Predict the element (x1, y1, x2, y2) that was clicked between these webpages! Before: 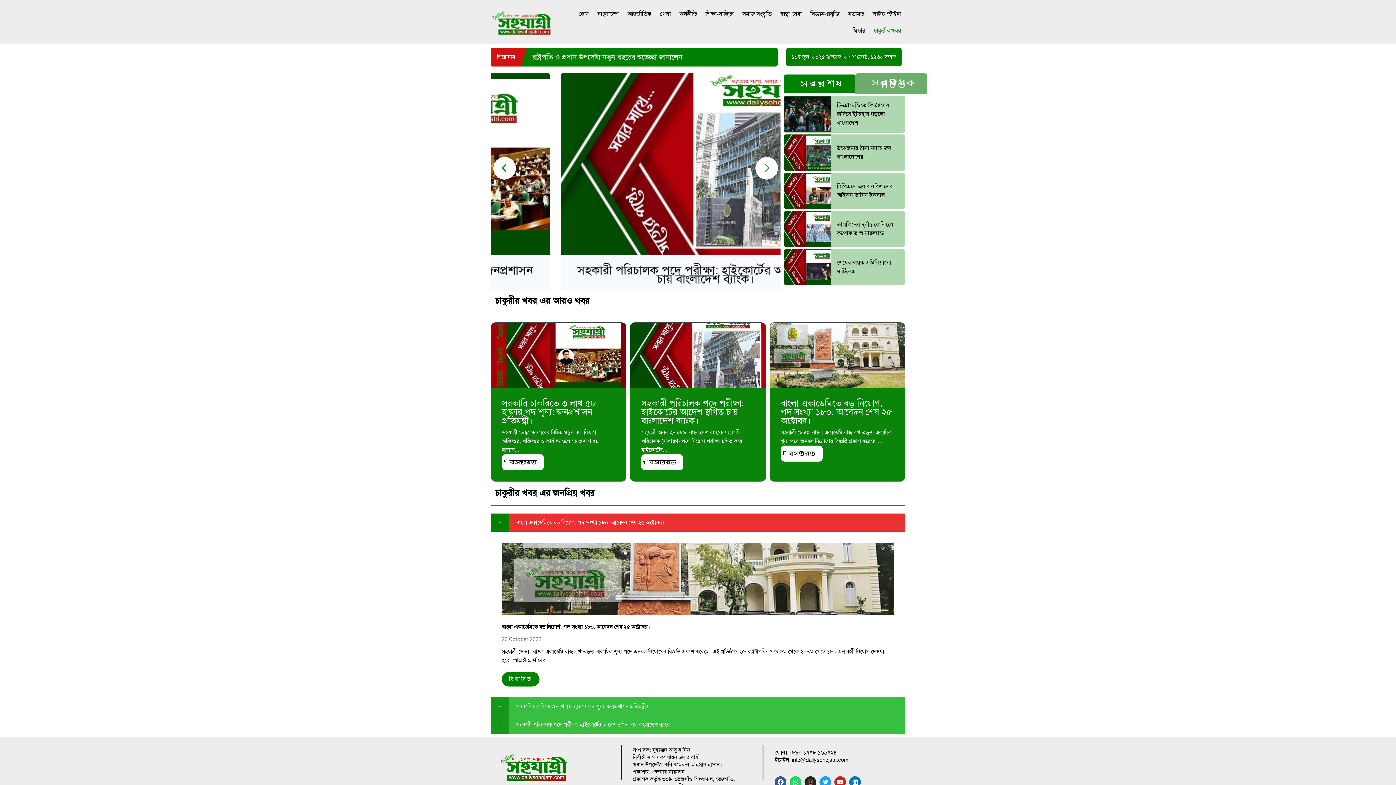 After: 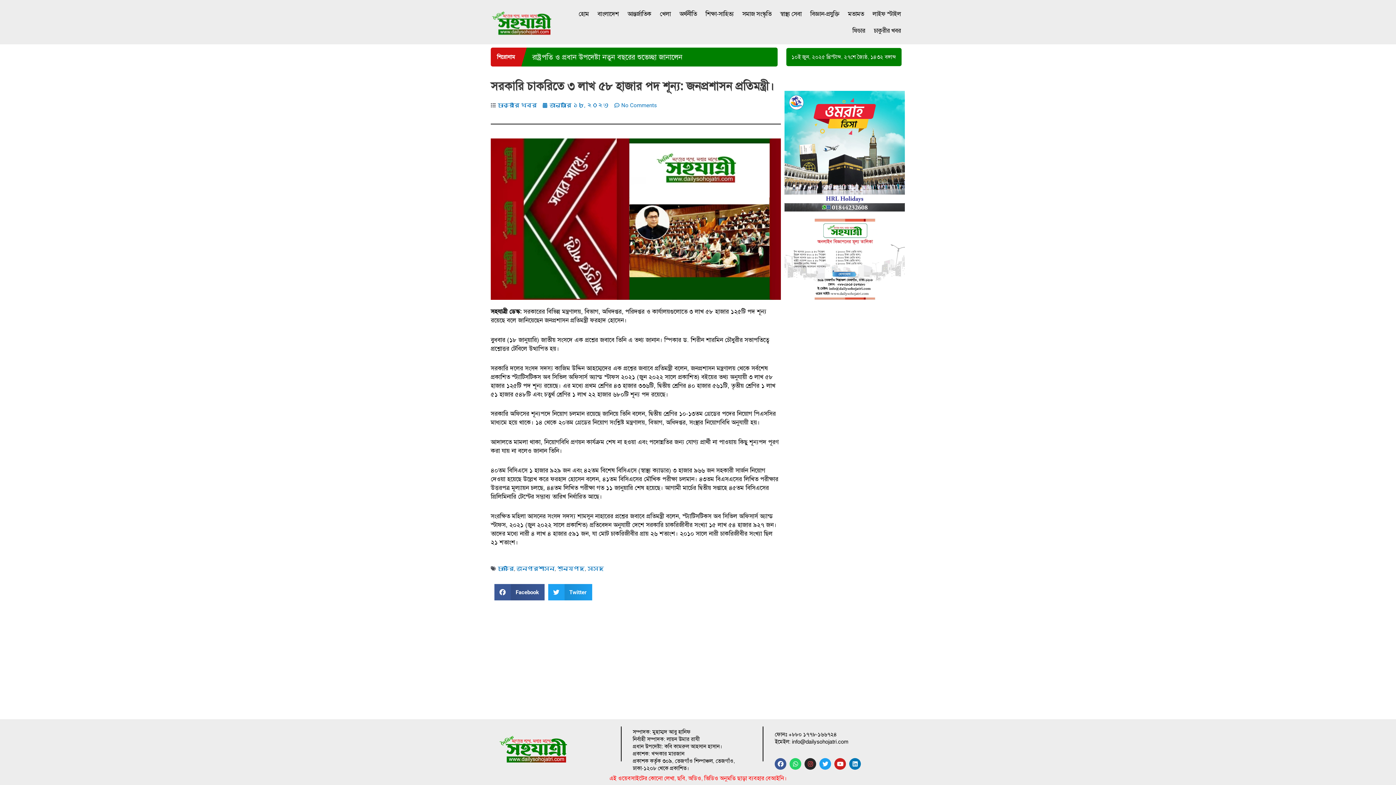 Action: bbox: (502, 399, 596, 428) label: সরকারি চাকরিতে ৩ লাখ ৫৮ হাজার পদ শূন্য: জনপ্রশাসন প্রতিমন্ত্রী।